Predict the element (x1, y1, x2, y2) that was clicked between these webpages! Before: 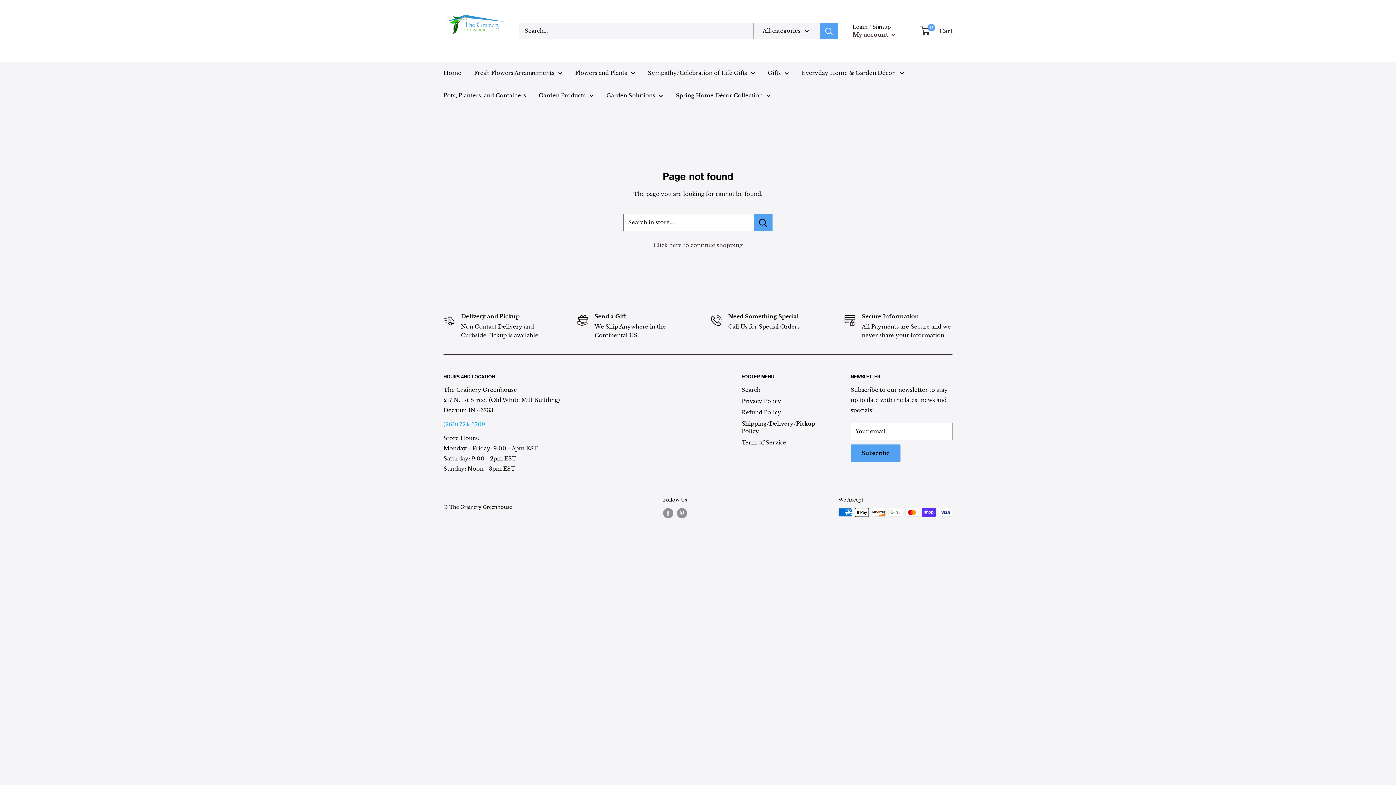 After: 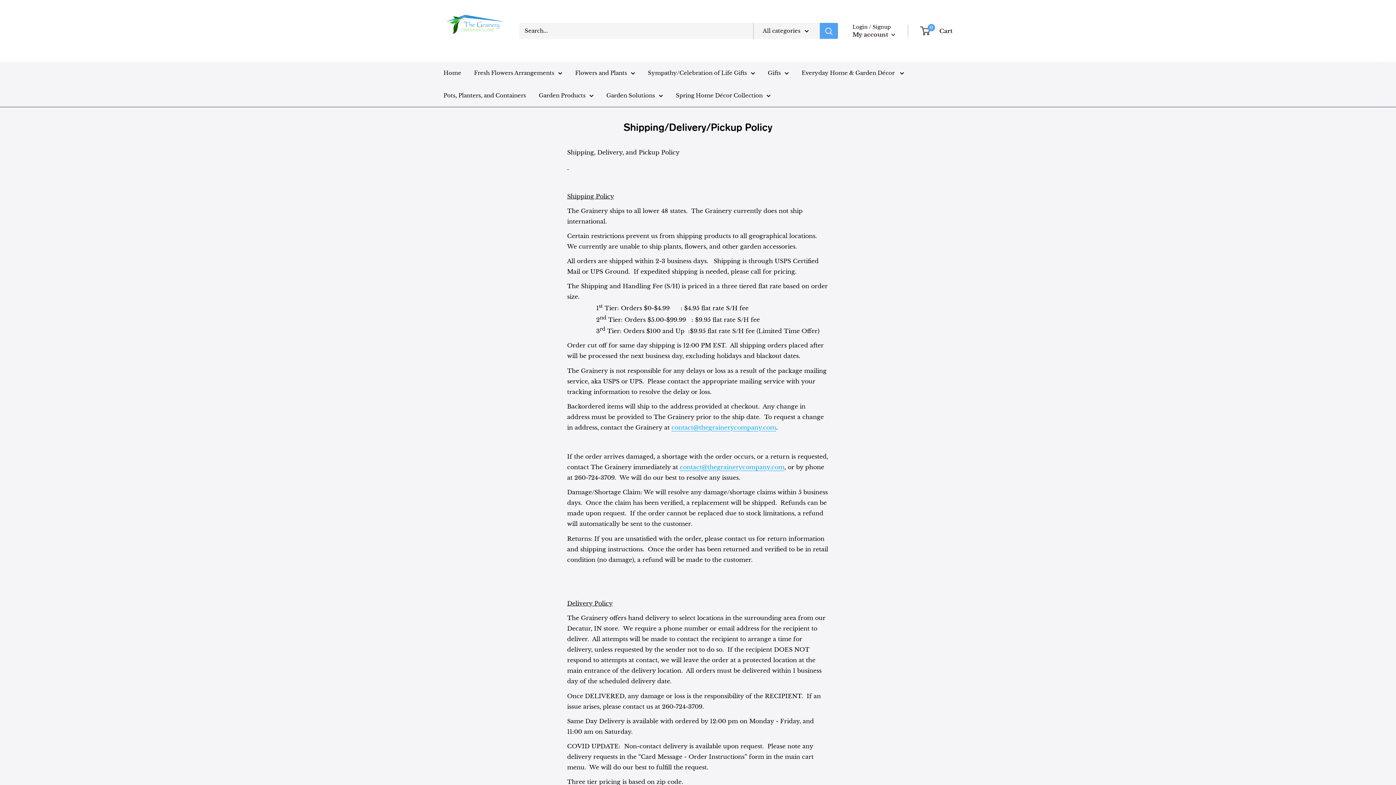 Action: label: Shipping/Delivery/Pickup Policy bbox: (741, 418, 825, 437)